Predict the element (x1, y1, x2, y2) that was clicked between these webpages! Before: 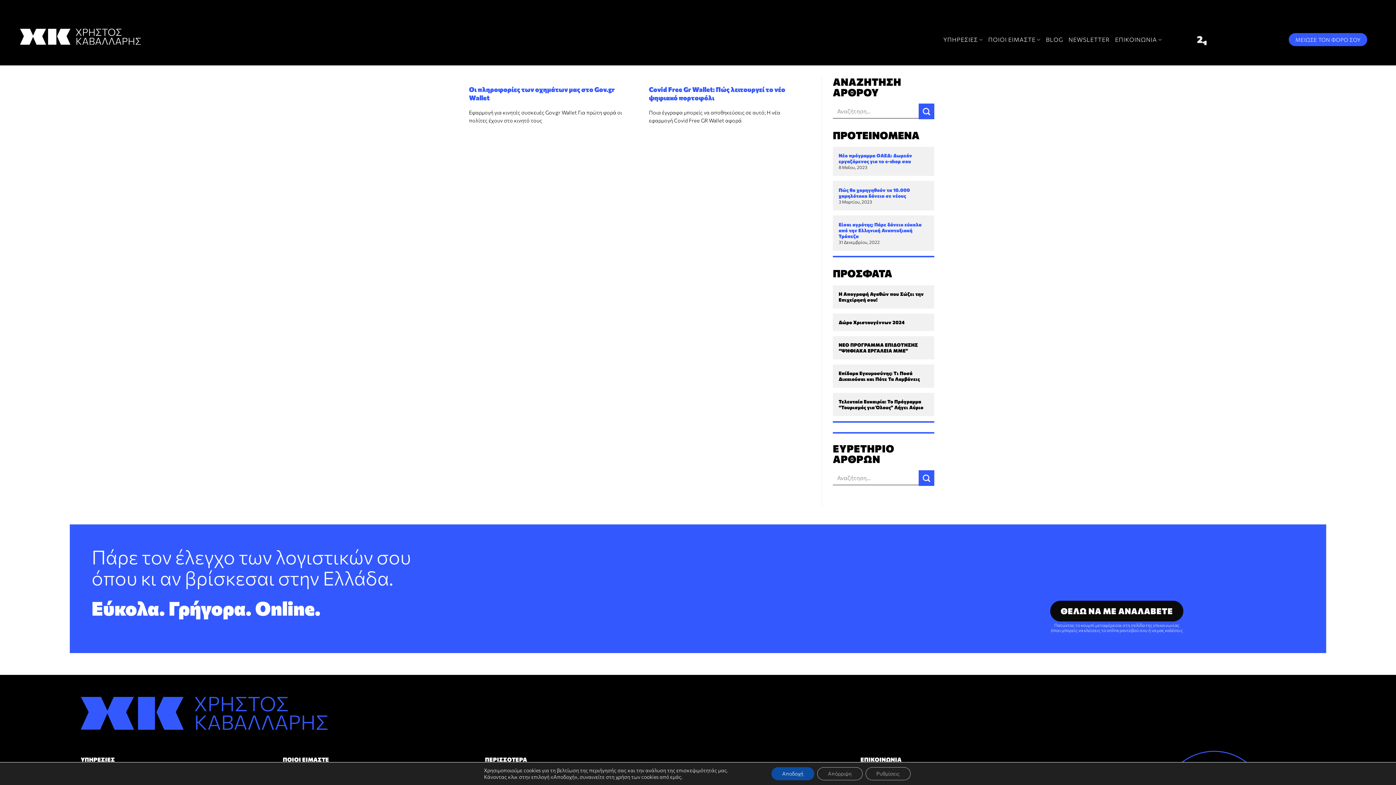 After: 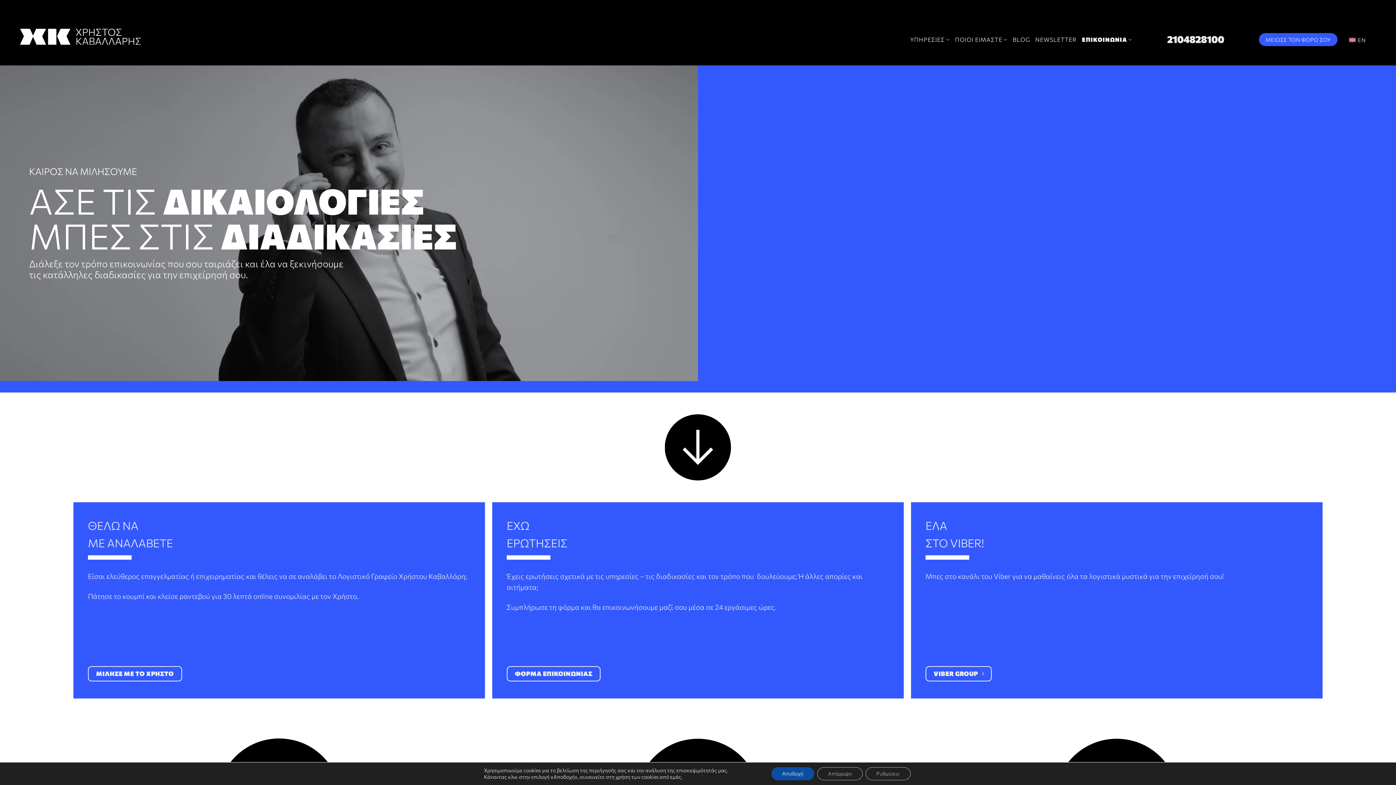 Action: bbox: (1050, 601, 1183, 621) label: ΘΕΛΩ ΝΑ ΜΕ ΑΝΑΛΑΒΕΤΕ